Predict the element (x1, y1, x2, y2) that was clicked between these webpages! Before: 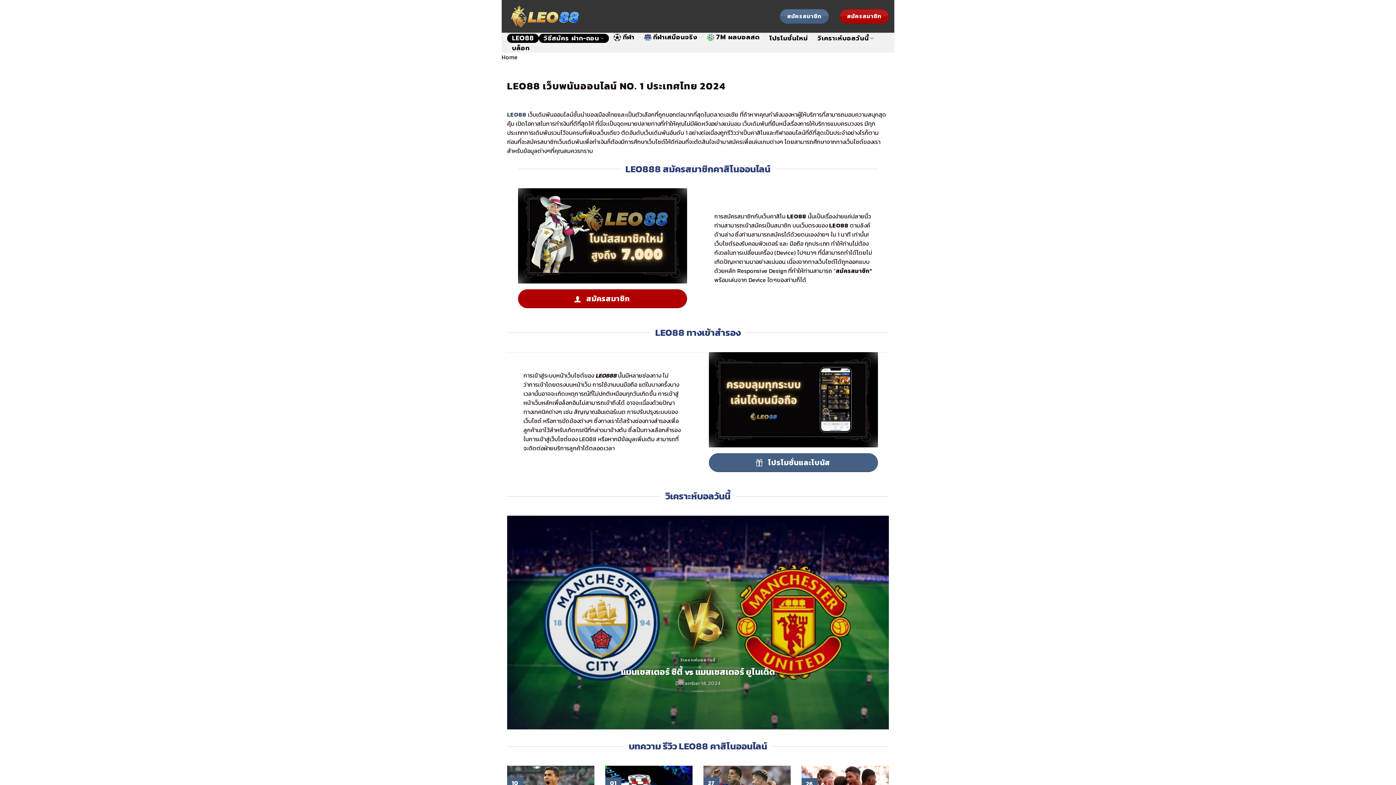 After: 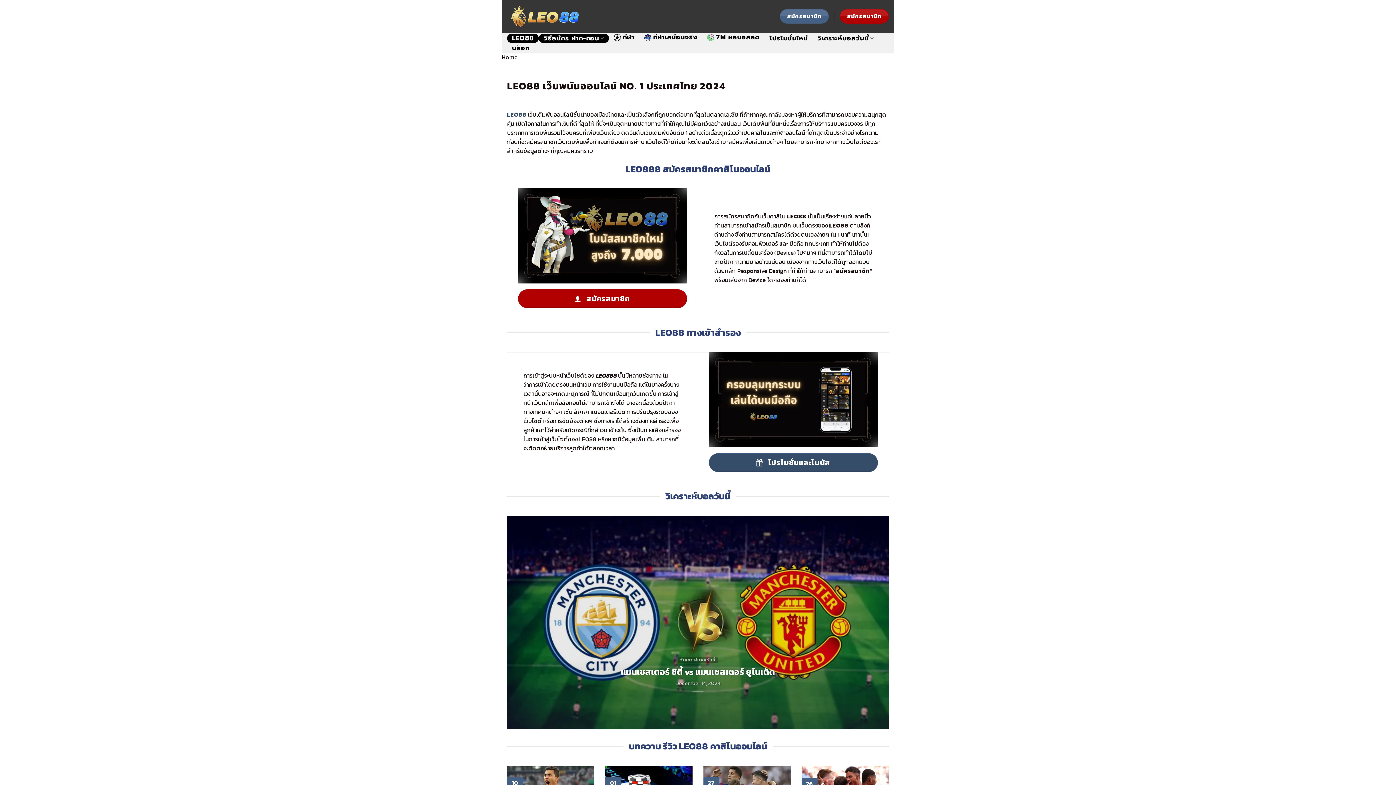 Action: label:  โปรโมชั่นและโบนัส bbox: (709, 453, 878, 472)